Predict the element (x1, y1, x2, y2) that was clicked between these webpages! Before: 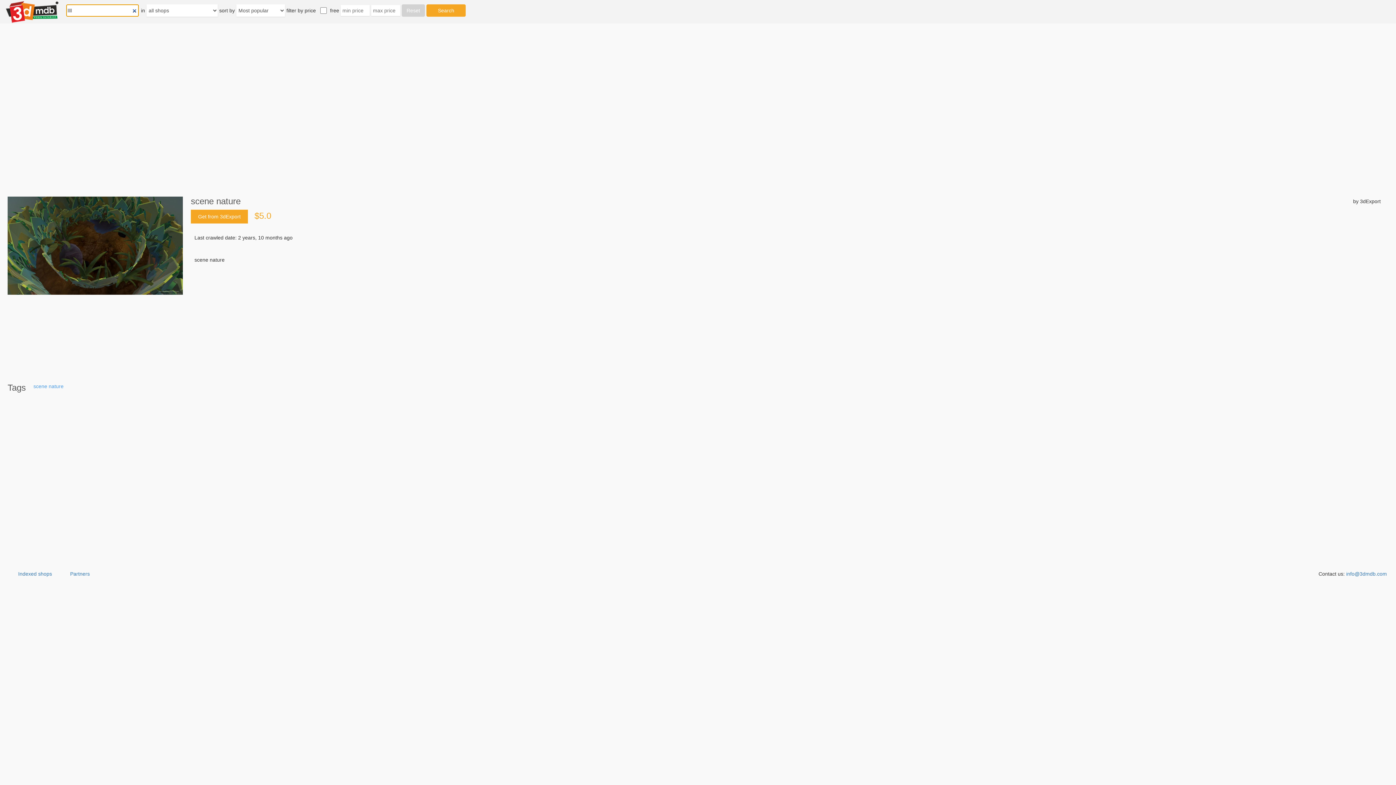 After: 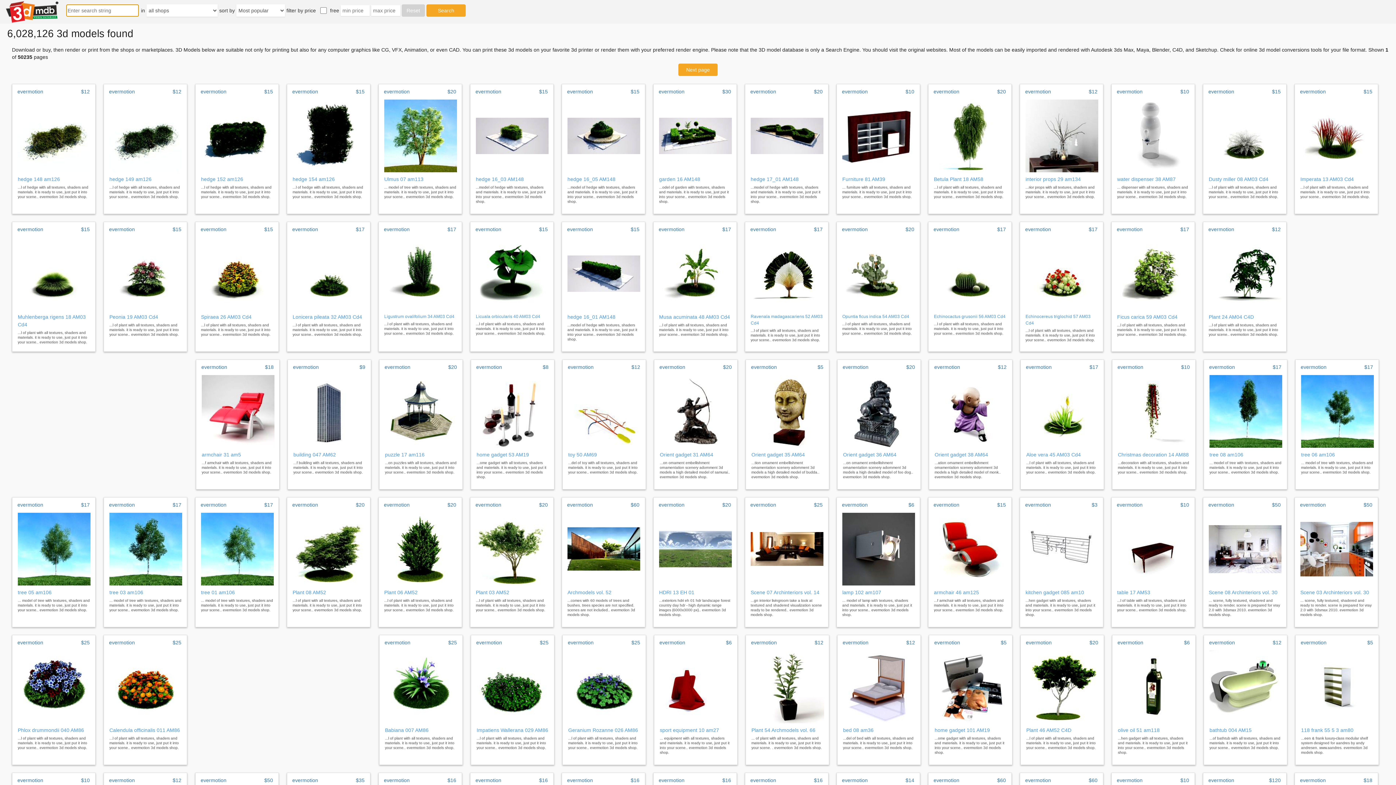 Action: bbox: (0, 0, 58, 23)